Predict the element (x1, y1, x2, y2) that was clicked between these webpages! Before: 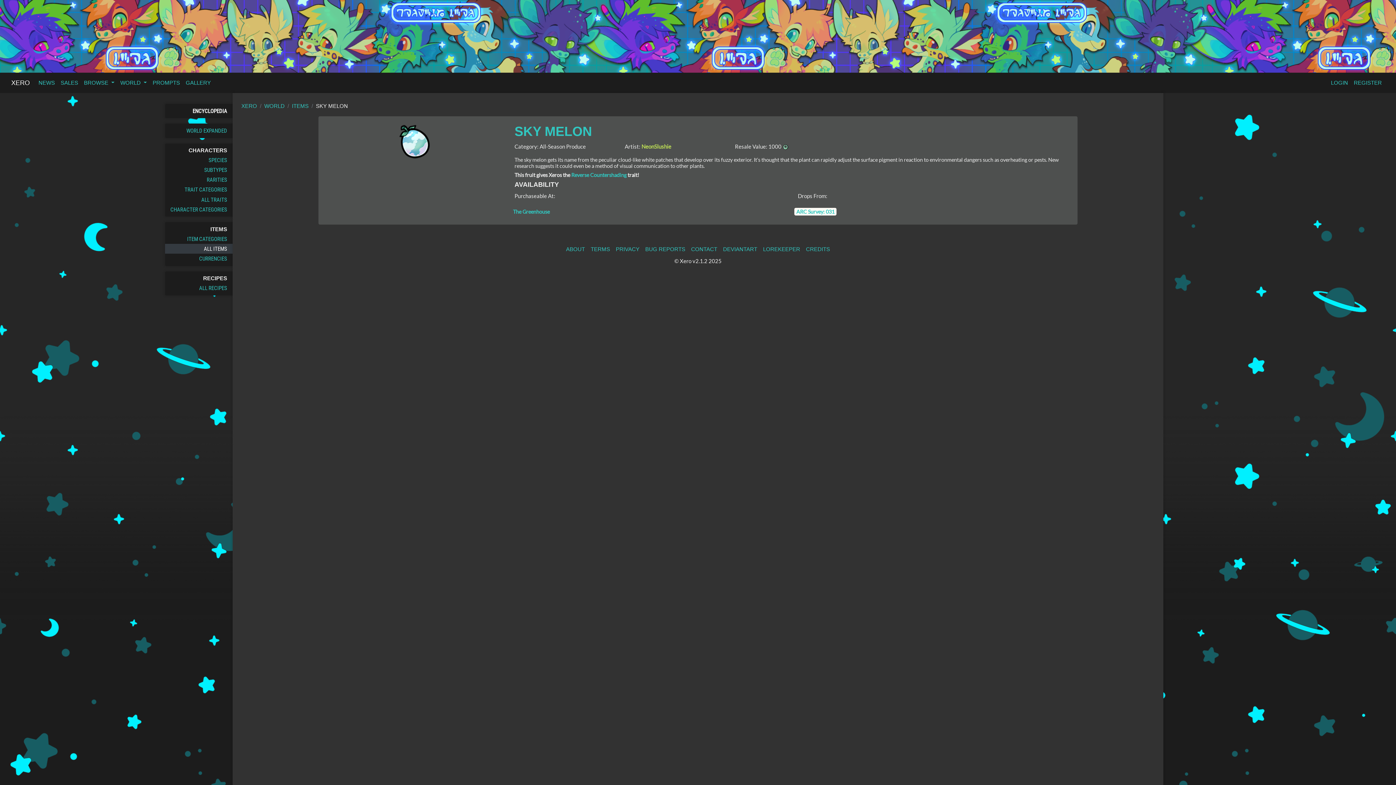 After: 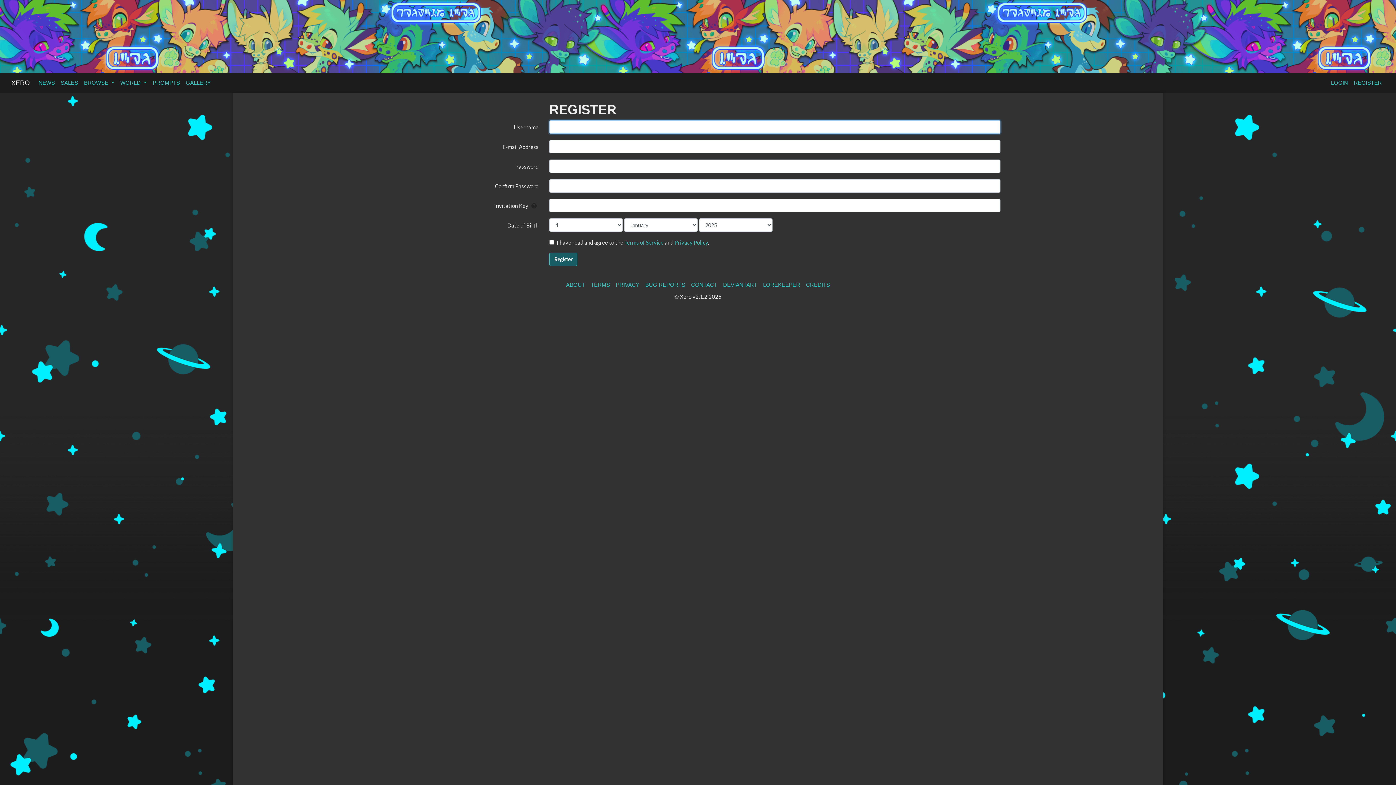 Action: bbox: (1351, 75, 1385, 90) label: REGISTER